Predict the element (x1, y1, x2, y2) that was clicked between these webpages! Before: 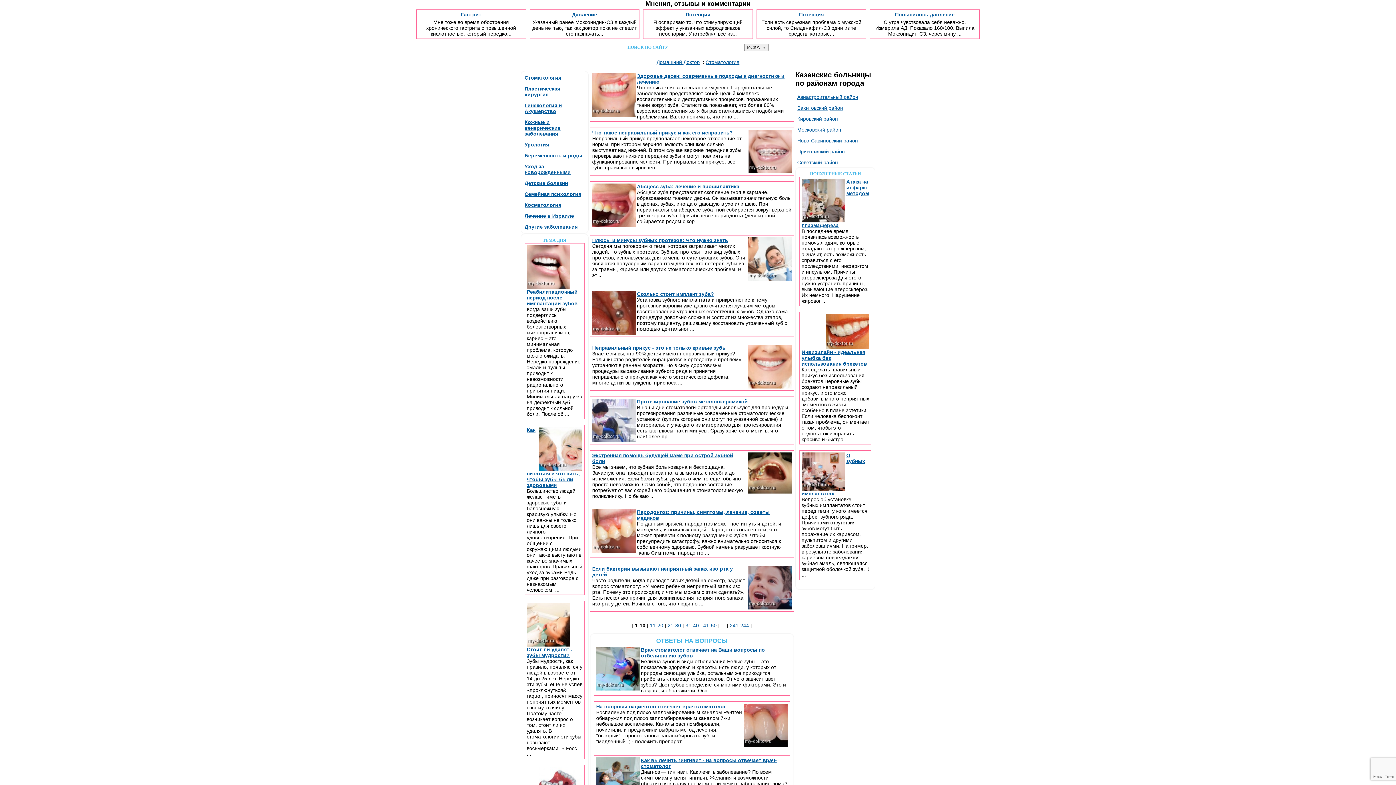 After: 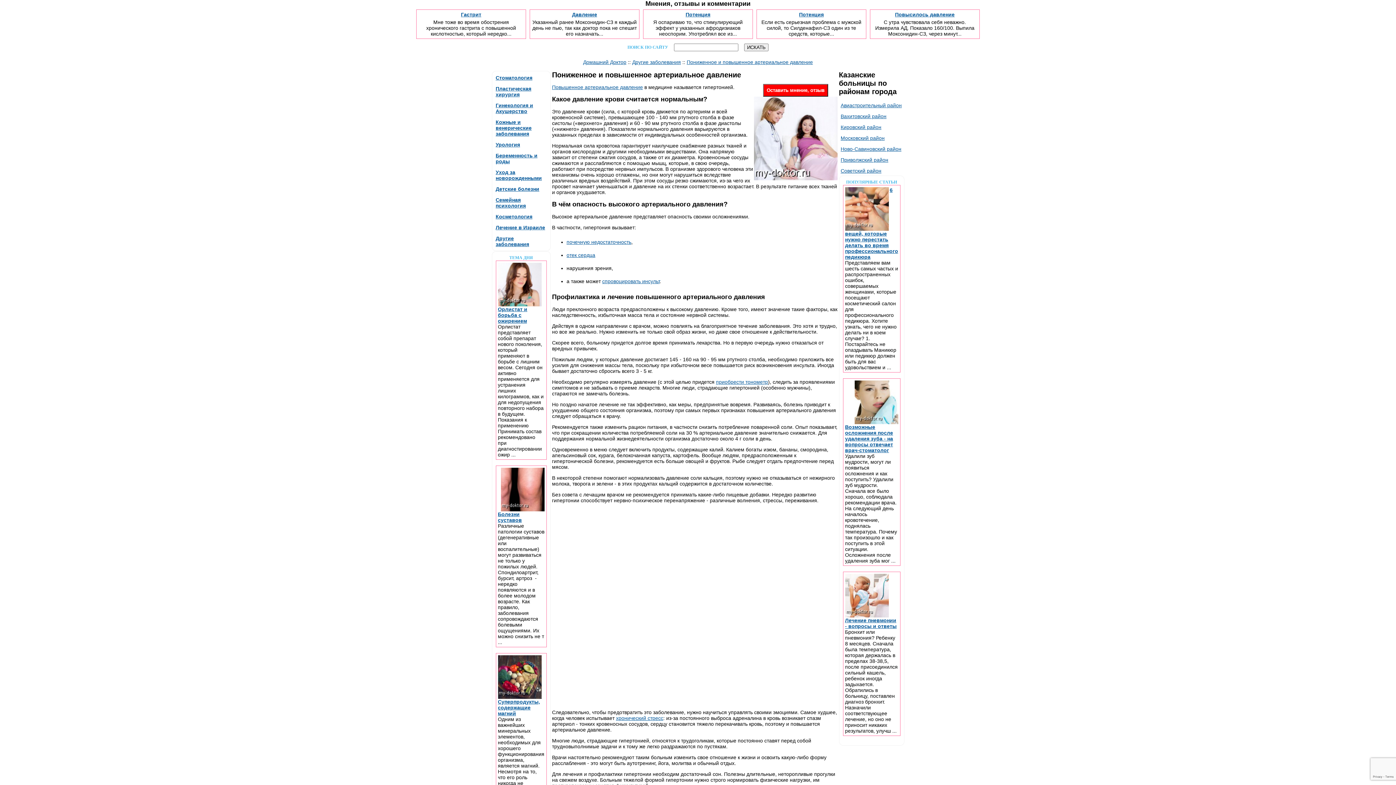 Action: label: Повысилось давление bbox: (895, 11, 954, 17)